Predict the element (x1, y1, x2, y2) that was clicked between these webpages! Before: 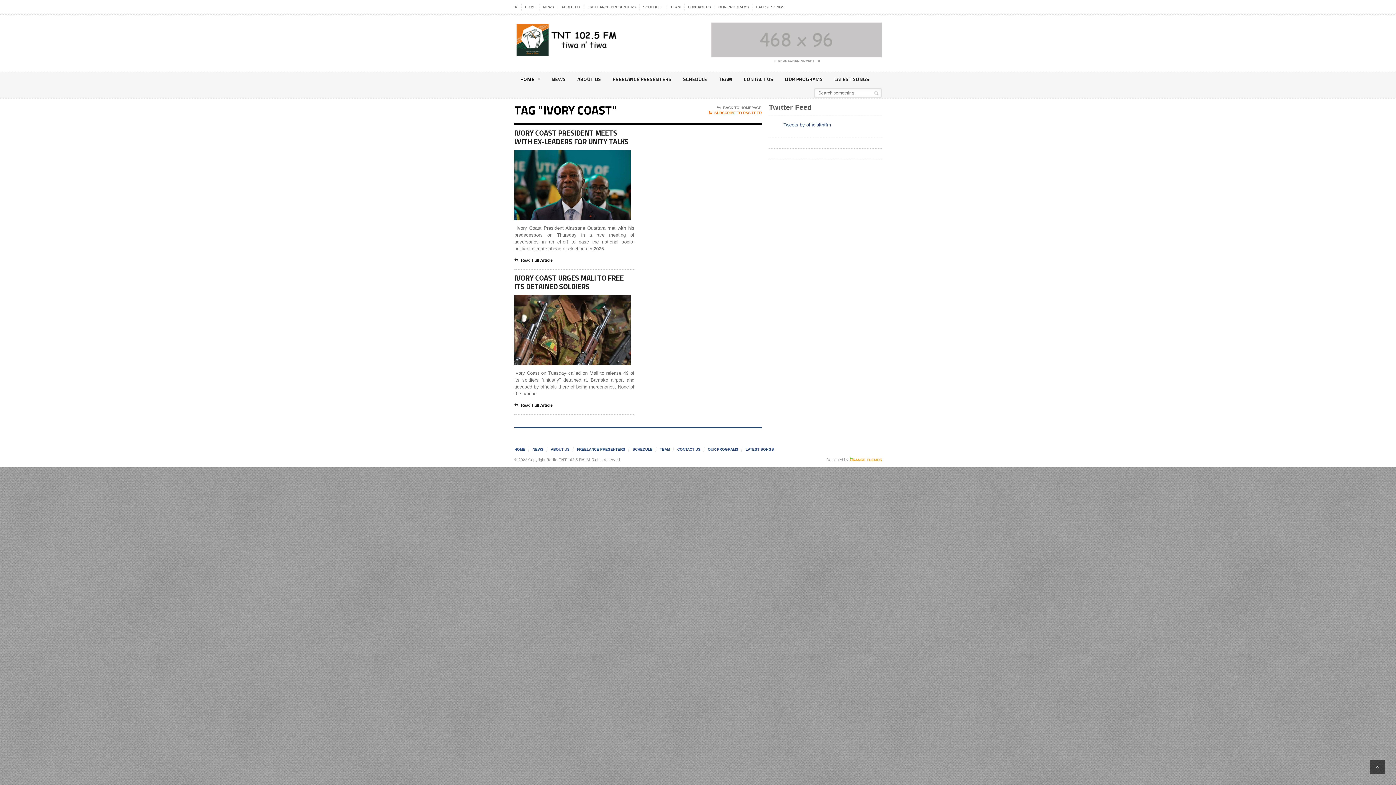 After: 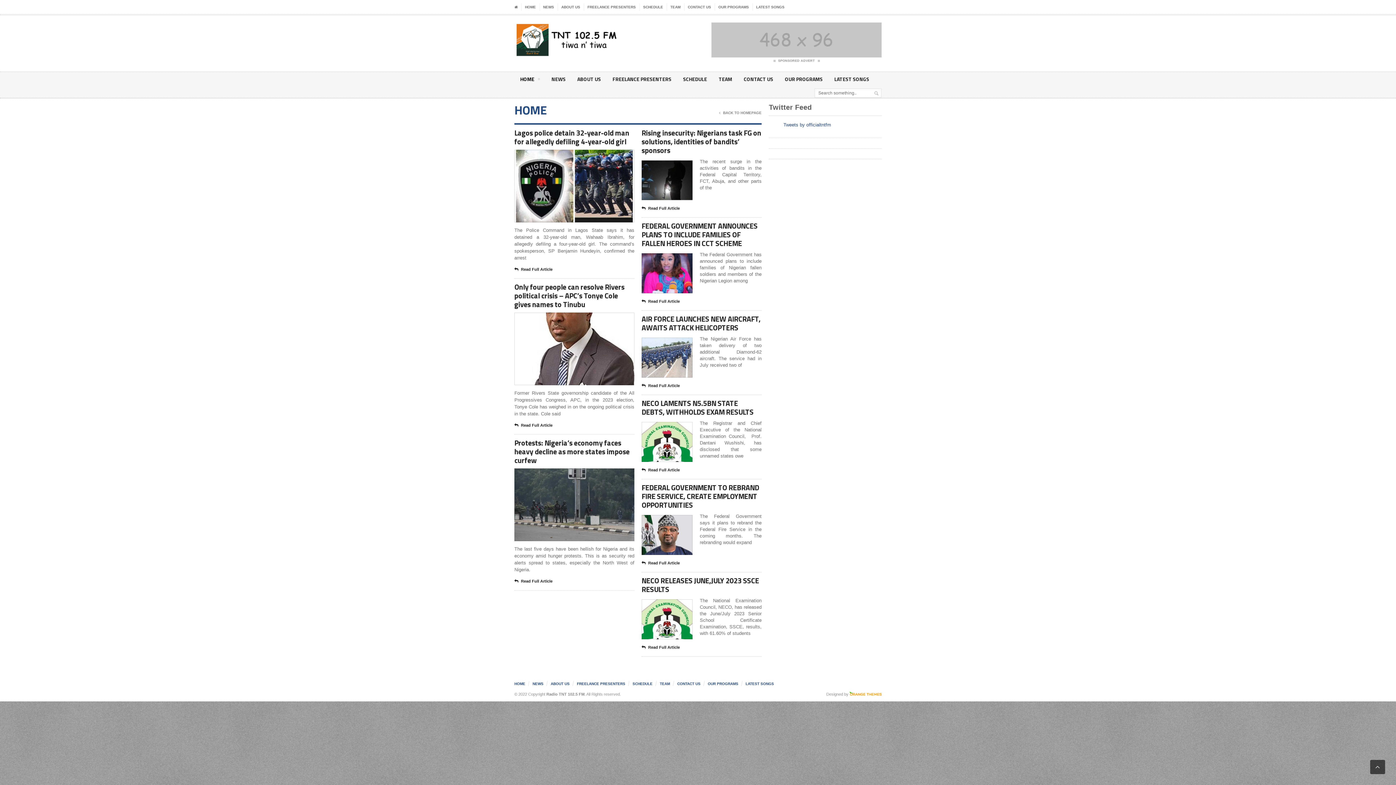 Action: bbox: (545, 72, 571, 86) label: NEWS